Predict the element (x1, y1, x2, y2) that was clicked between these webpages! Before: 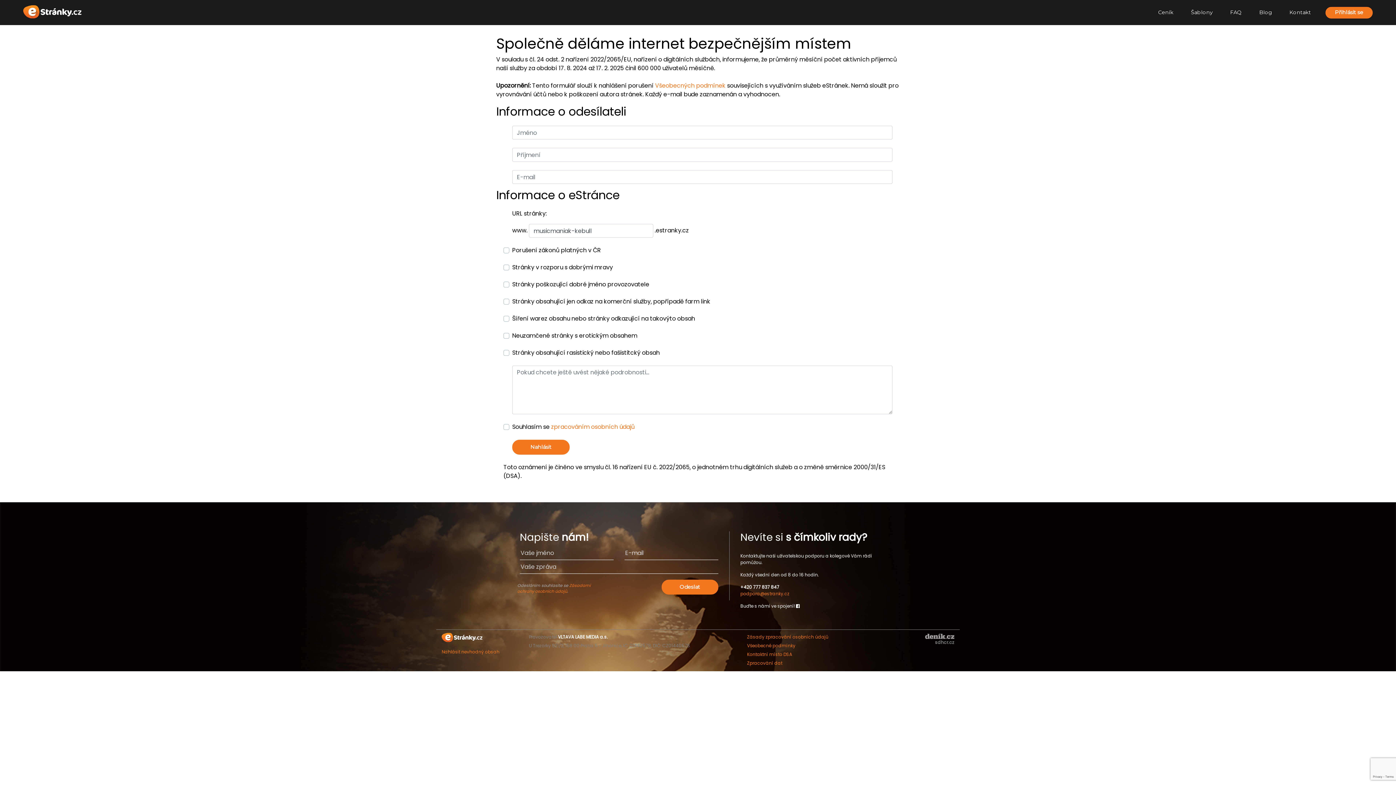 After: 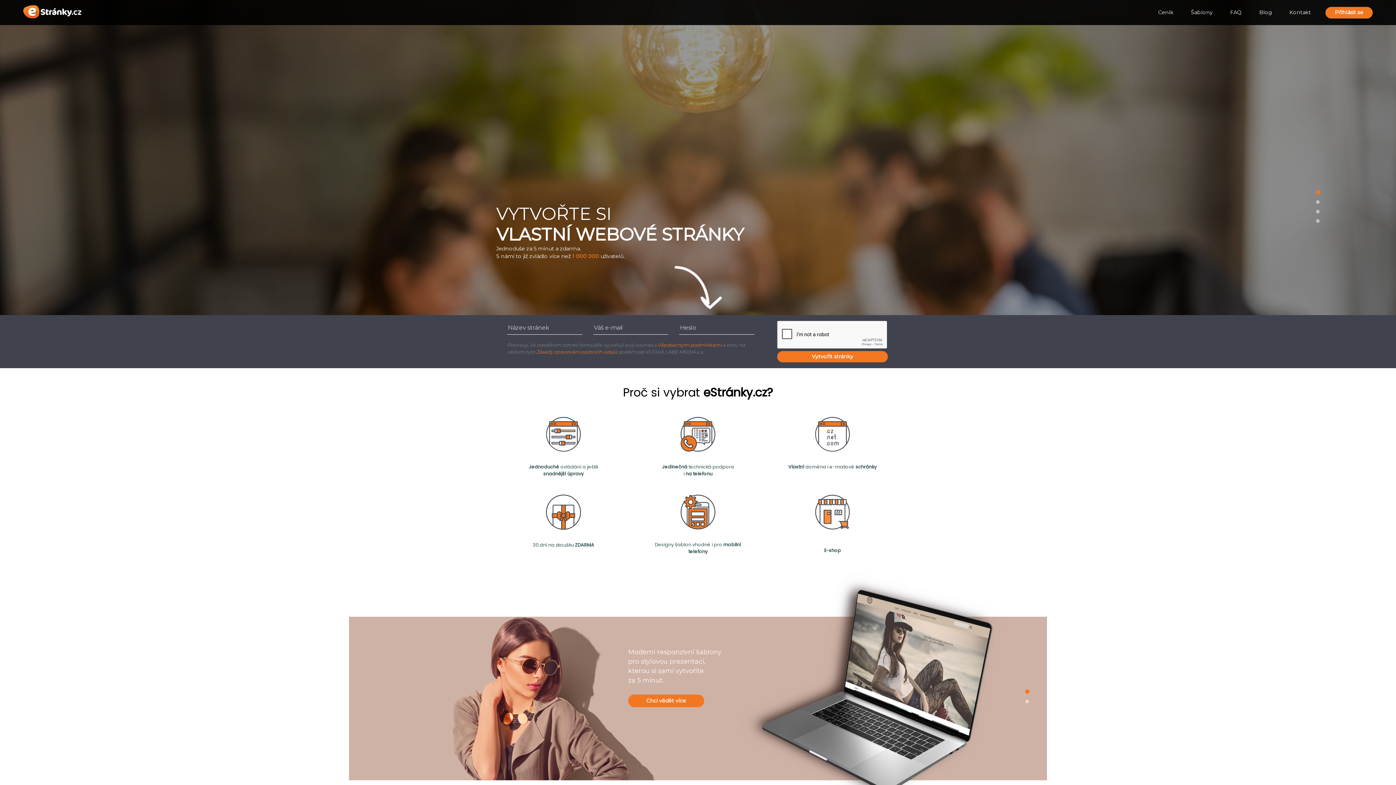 Action: bbox: (441, 634, 482, 640)